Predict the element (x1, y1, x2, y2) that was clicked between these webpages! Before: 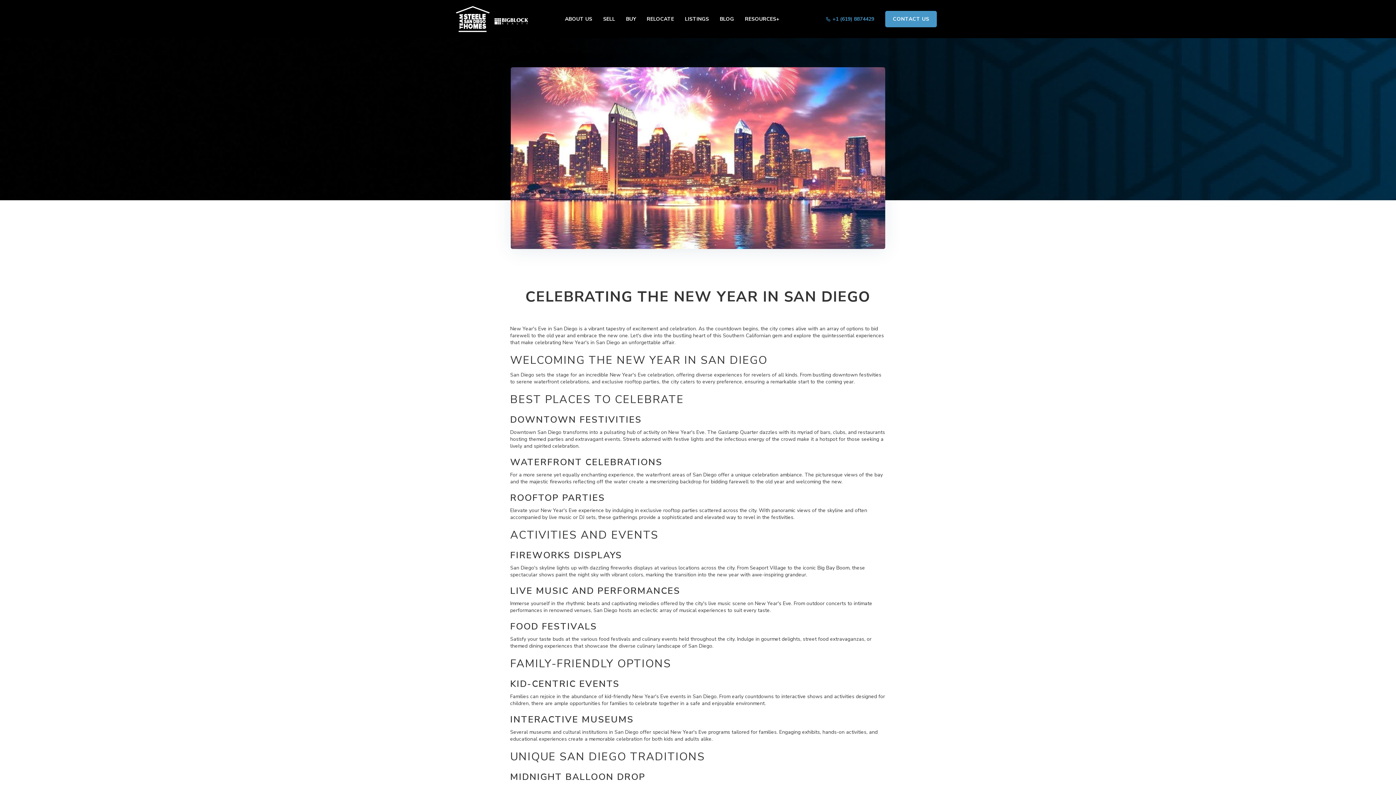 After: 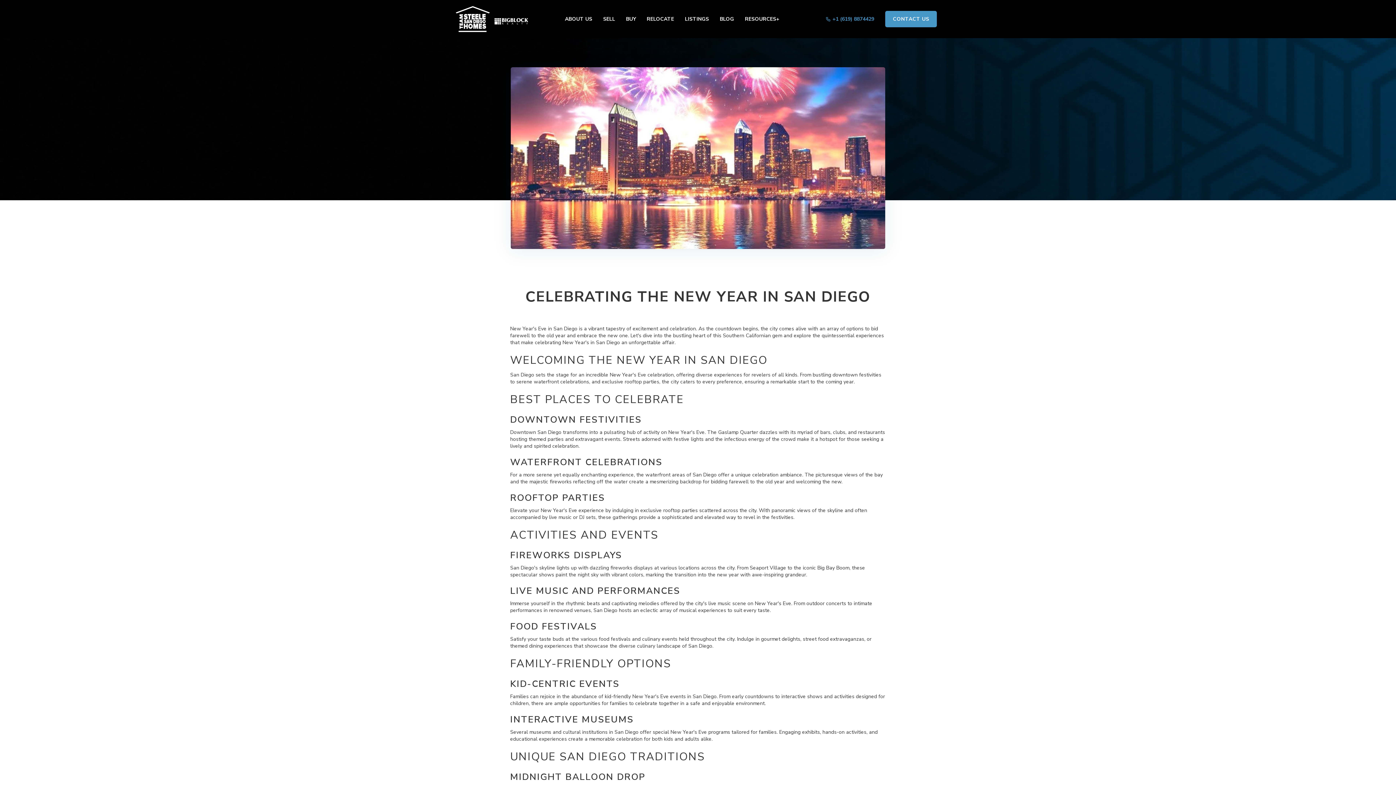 Action: label: +1 (619) 8874429 bbox: (825, 14, 874, 23)